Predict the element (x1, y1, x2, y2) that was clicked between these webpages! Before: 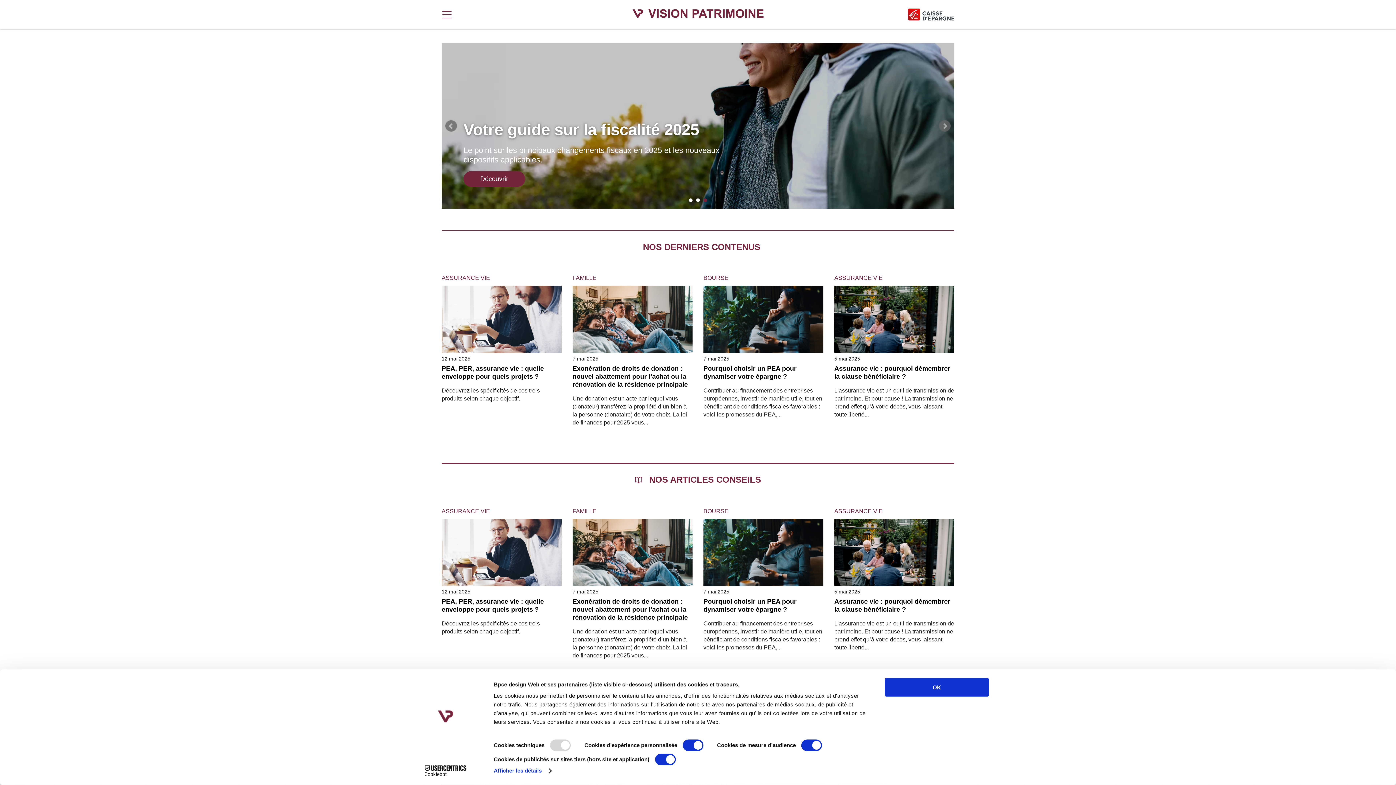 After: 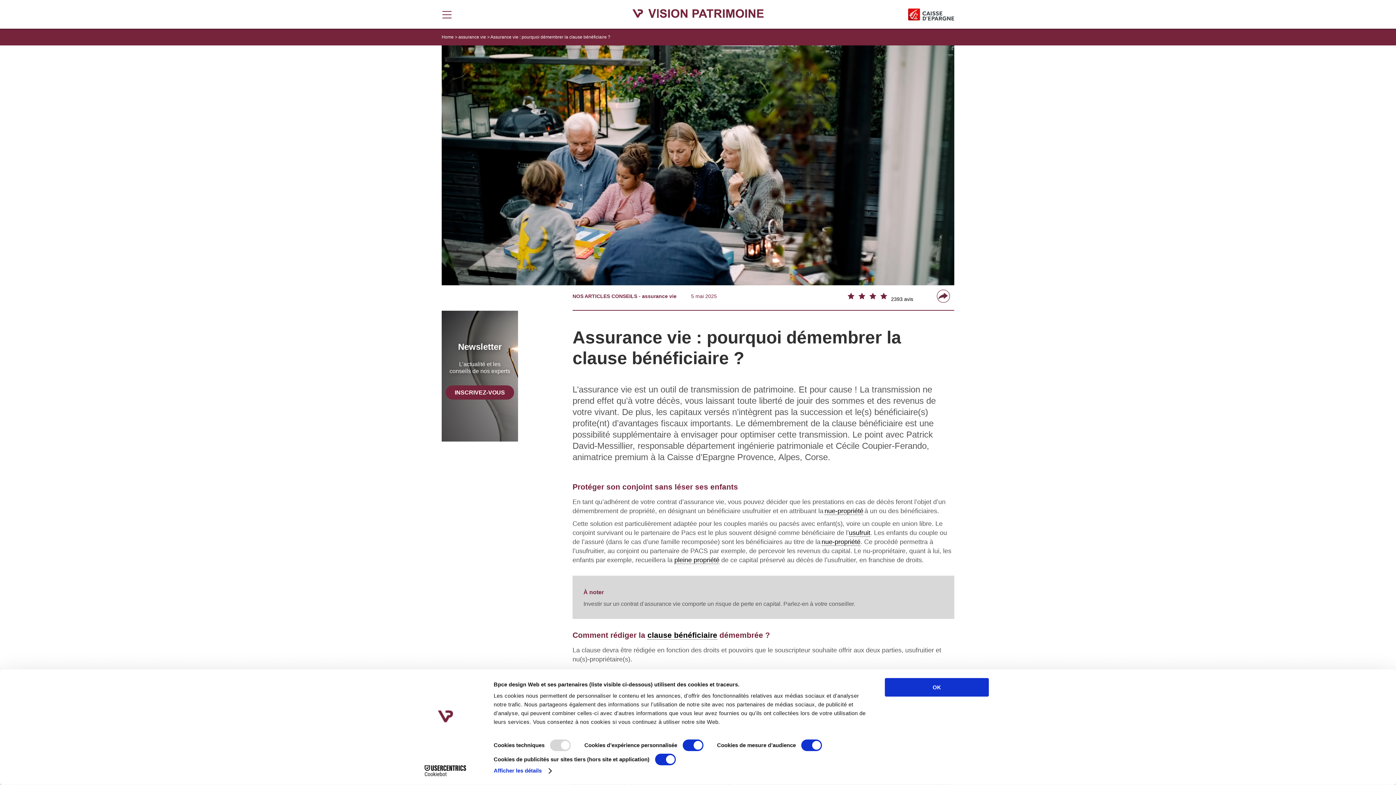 Action: bbox: (834, 285, 954, 353)